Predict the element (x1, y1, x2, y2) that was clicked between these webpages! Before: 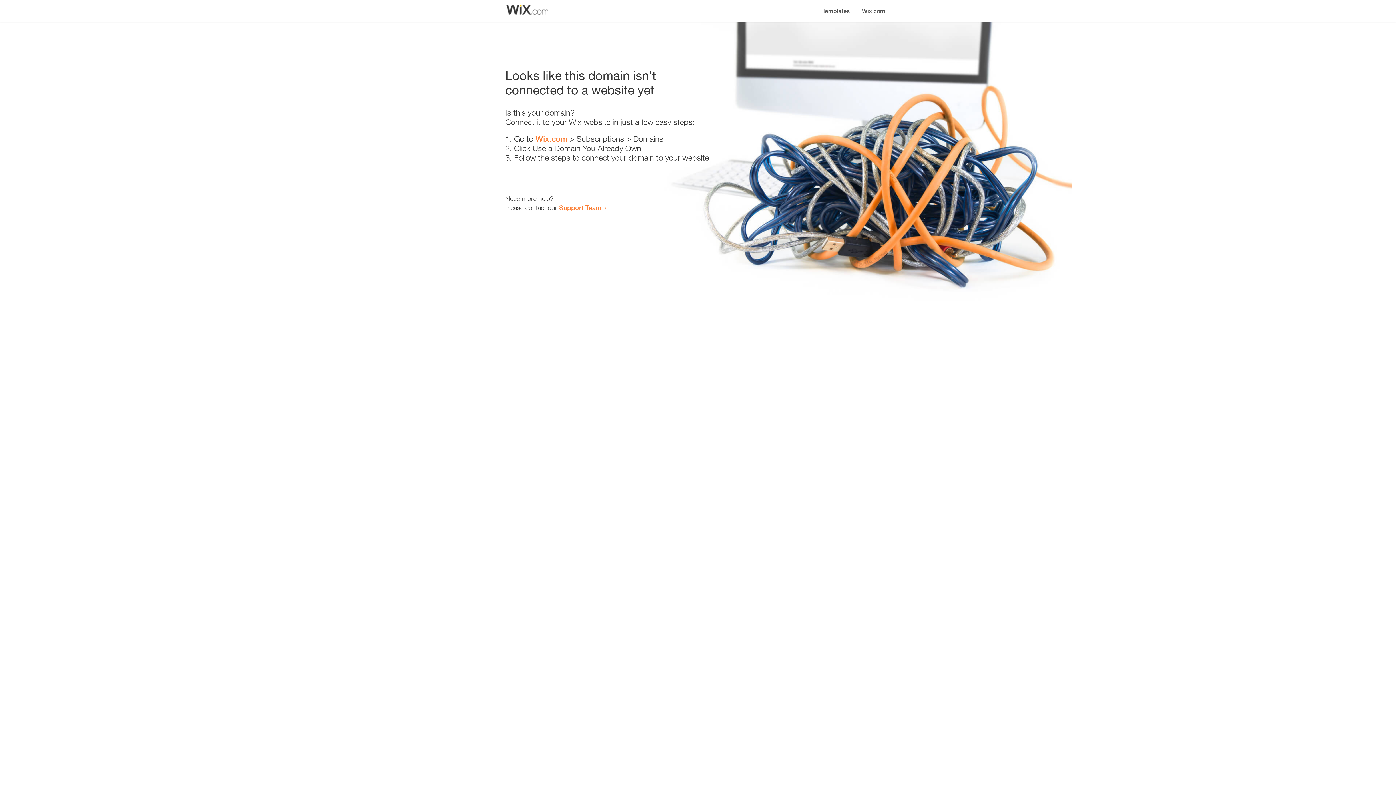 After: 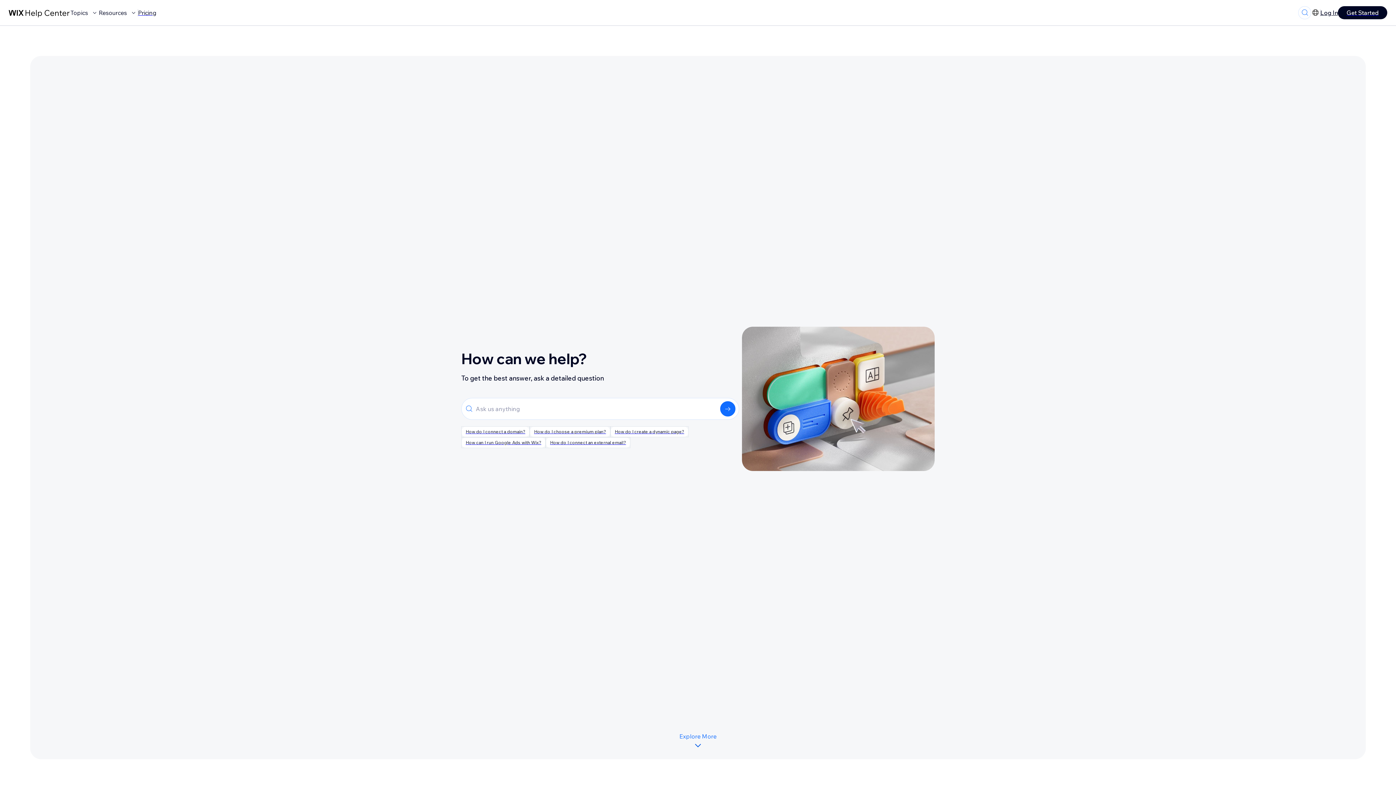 Action: bbox: (559, 203, 601, 211) label: Support Team